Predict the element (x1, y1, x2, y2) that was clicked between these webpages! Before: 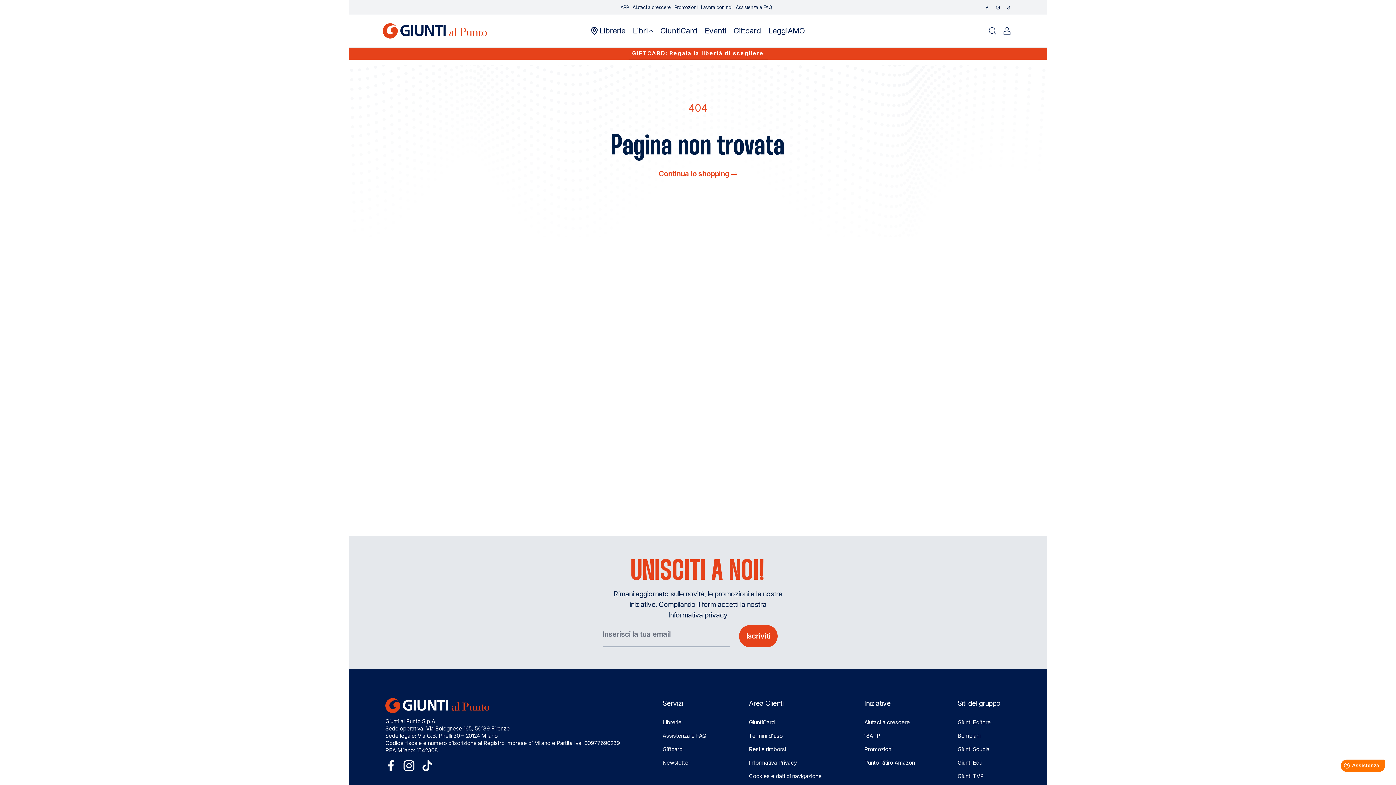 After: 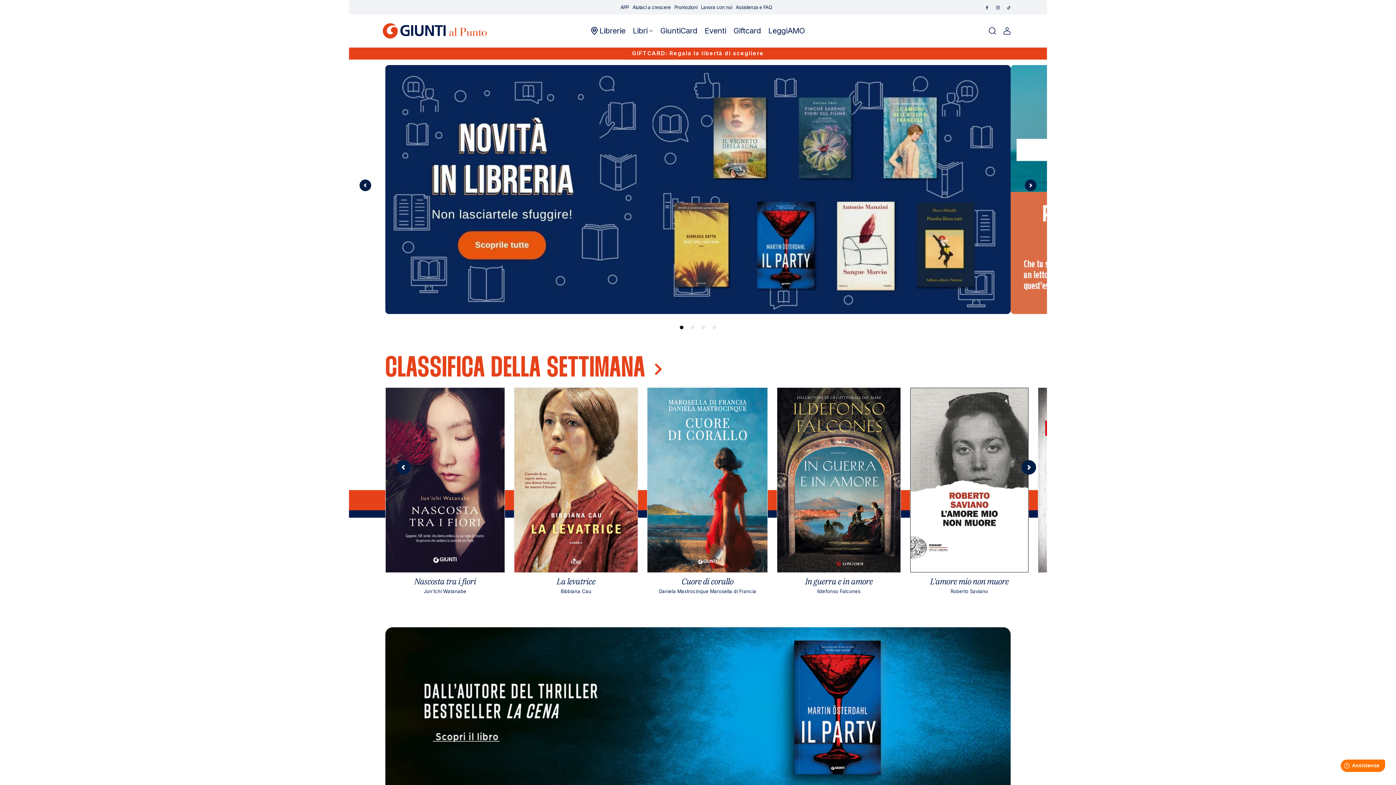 Action: bbox: (382, 23, 486, 38)